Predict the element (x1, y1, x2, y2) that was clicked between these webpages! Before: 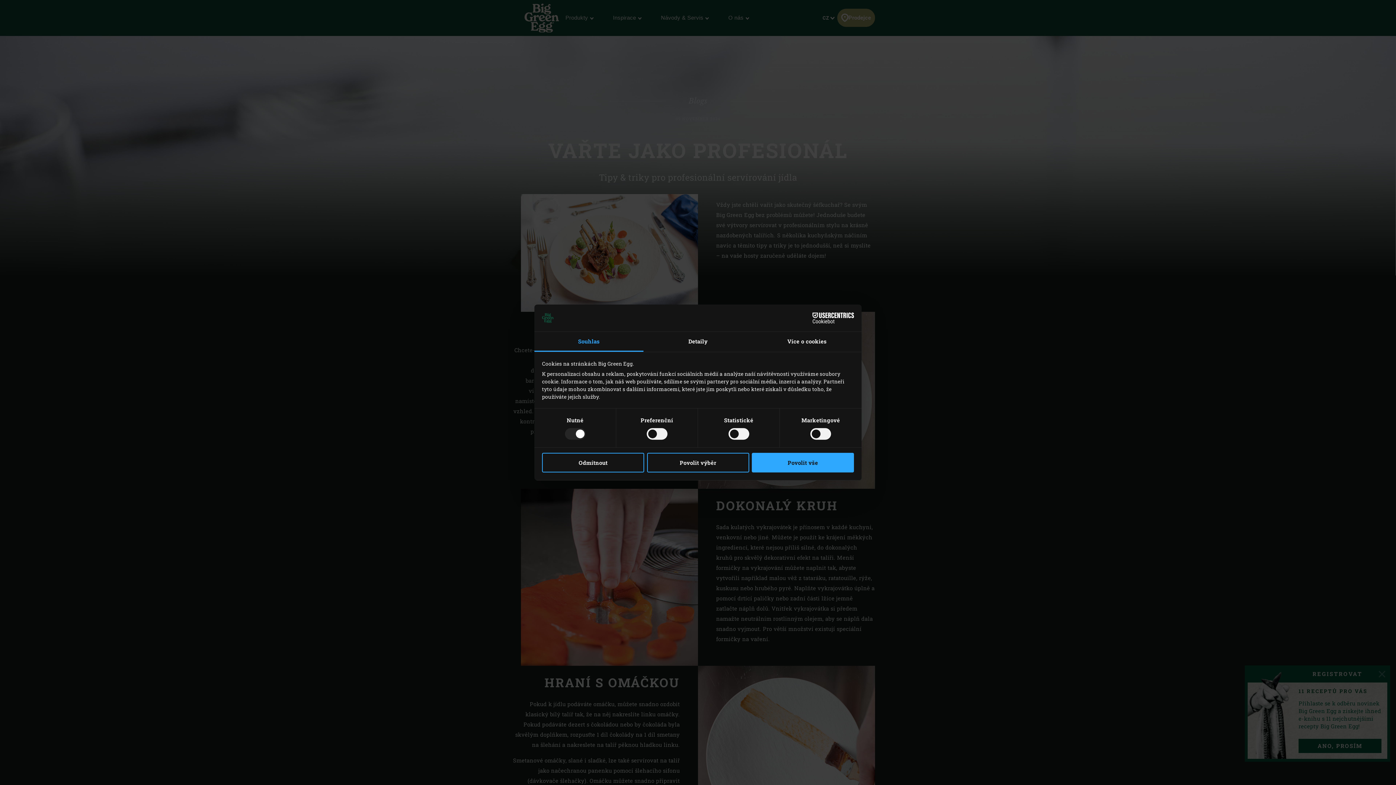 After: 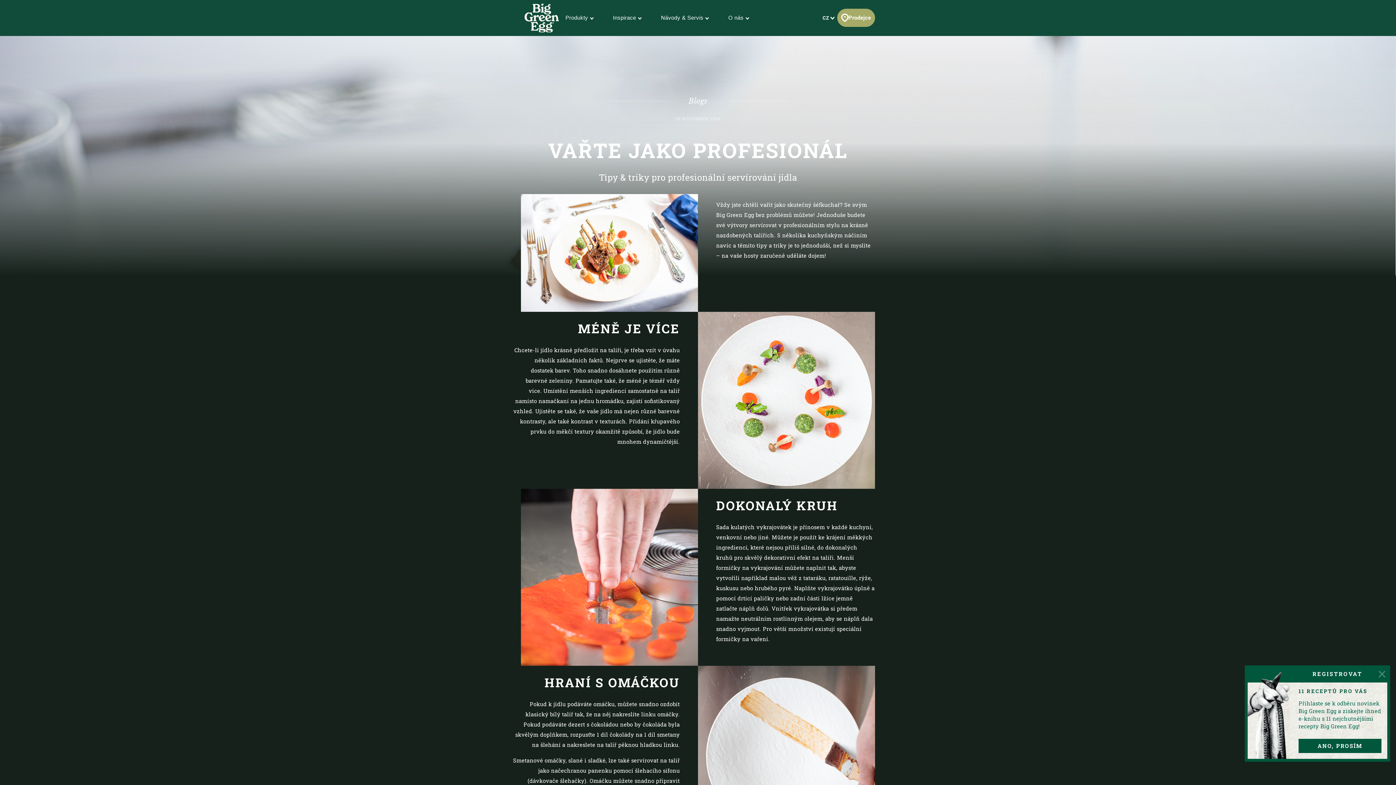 Action: bbox: (752, 453, 854, 472) label: Povolit vše